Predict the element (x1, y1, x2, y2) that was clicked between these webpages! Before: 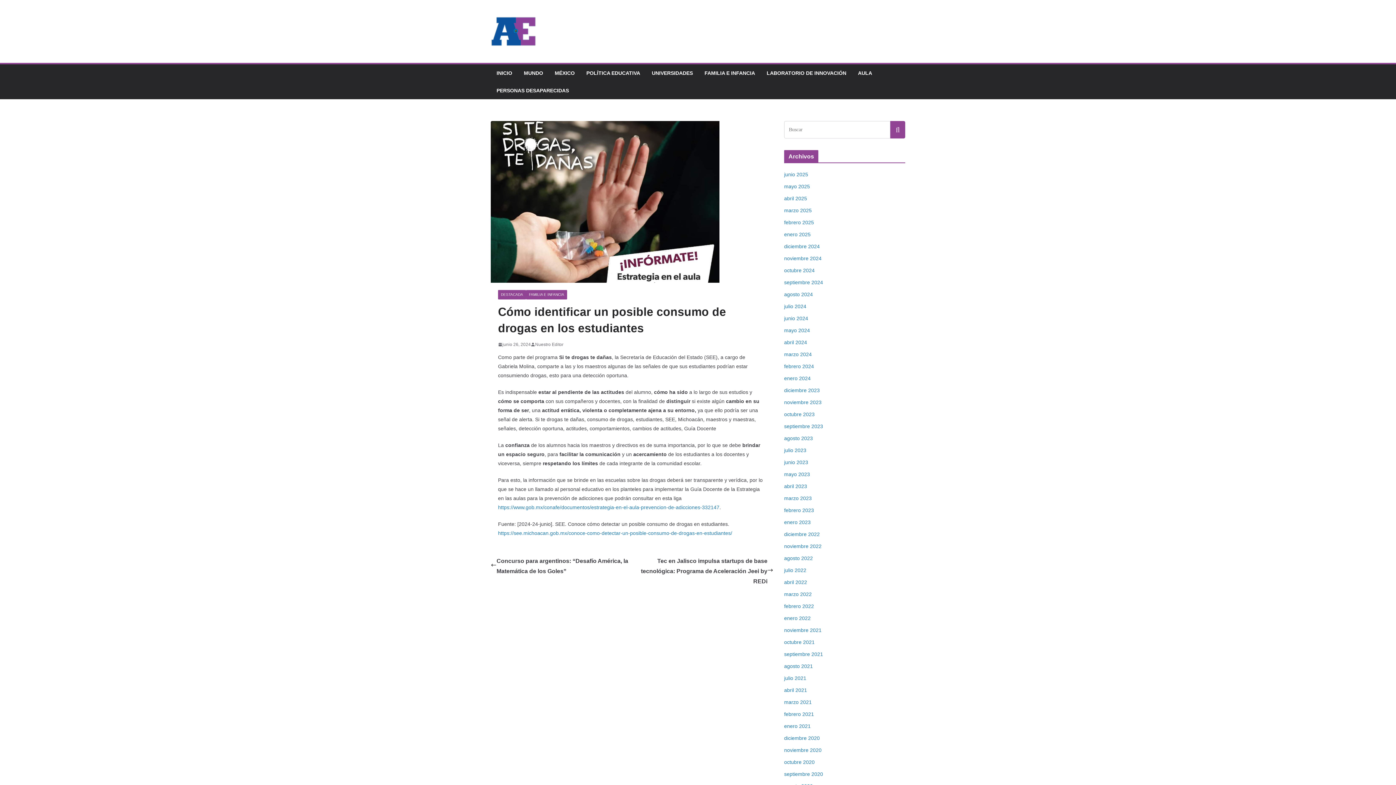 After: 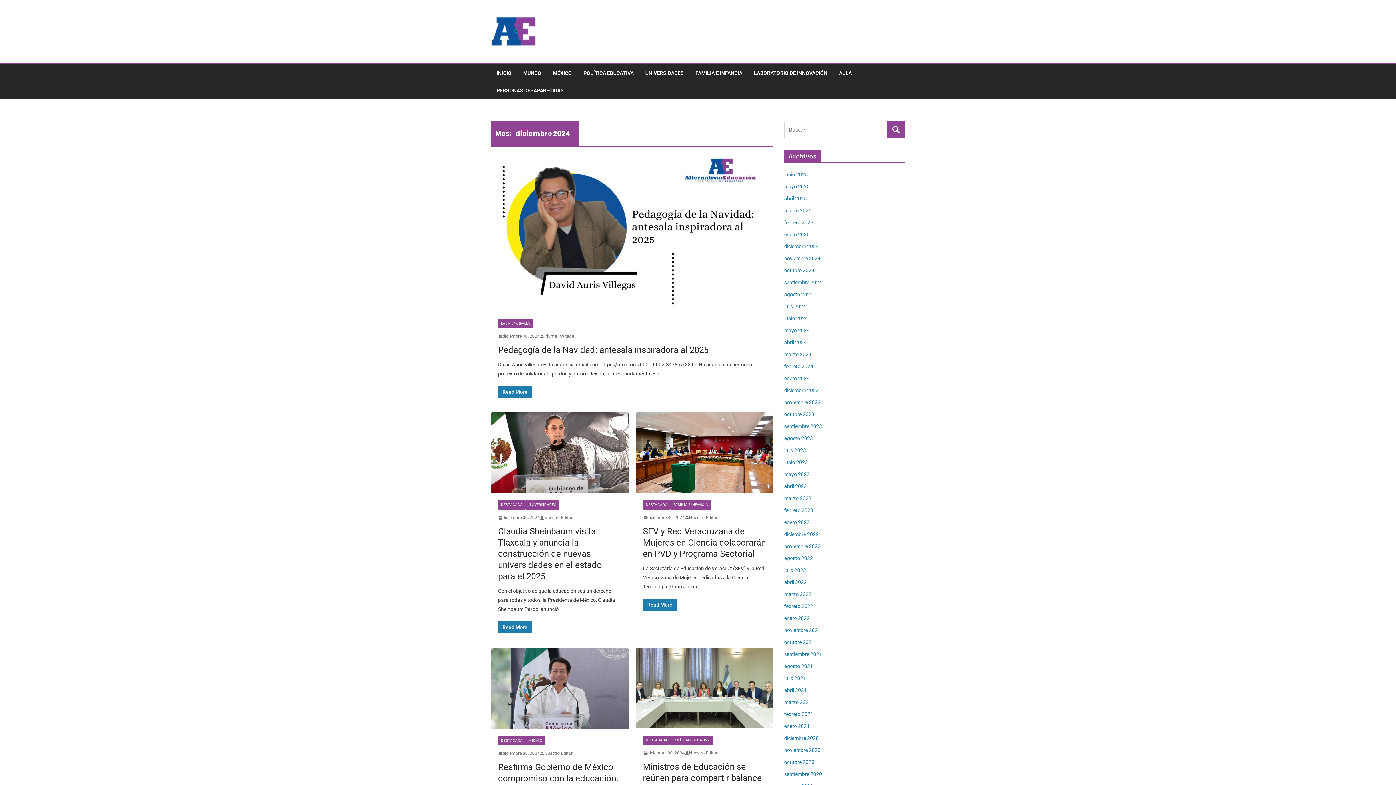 Action: label: diciembre 2024 bbox: (784, 243, 820, 249)